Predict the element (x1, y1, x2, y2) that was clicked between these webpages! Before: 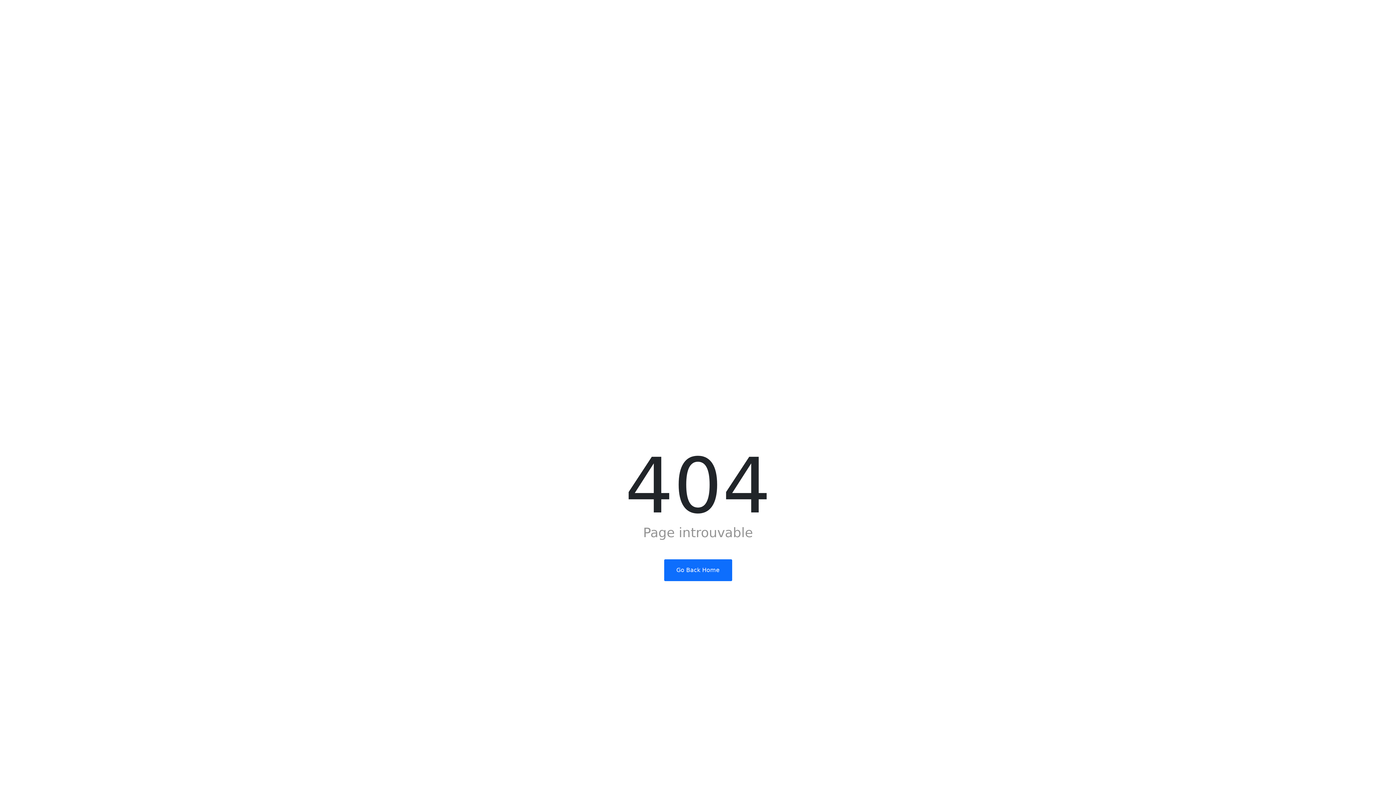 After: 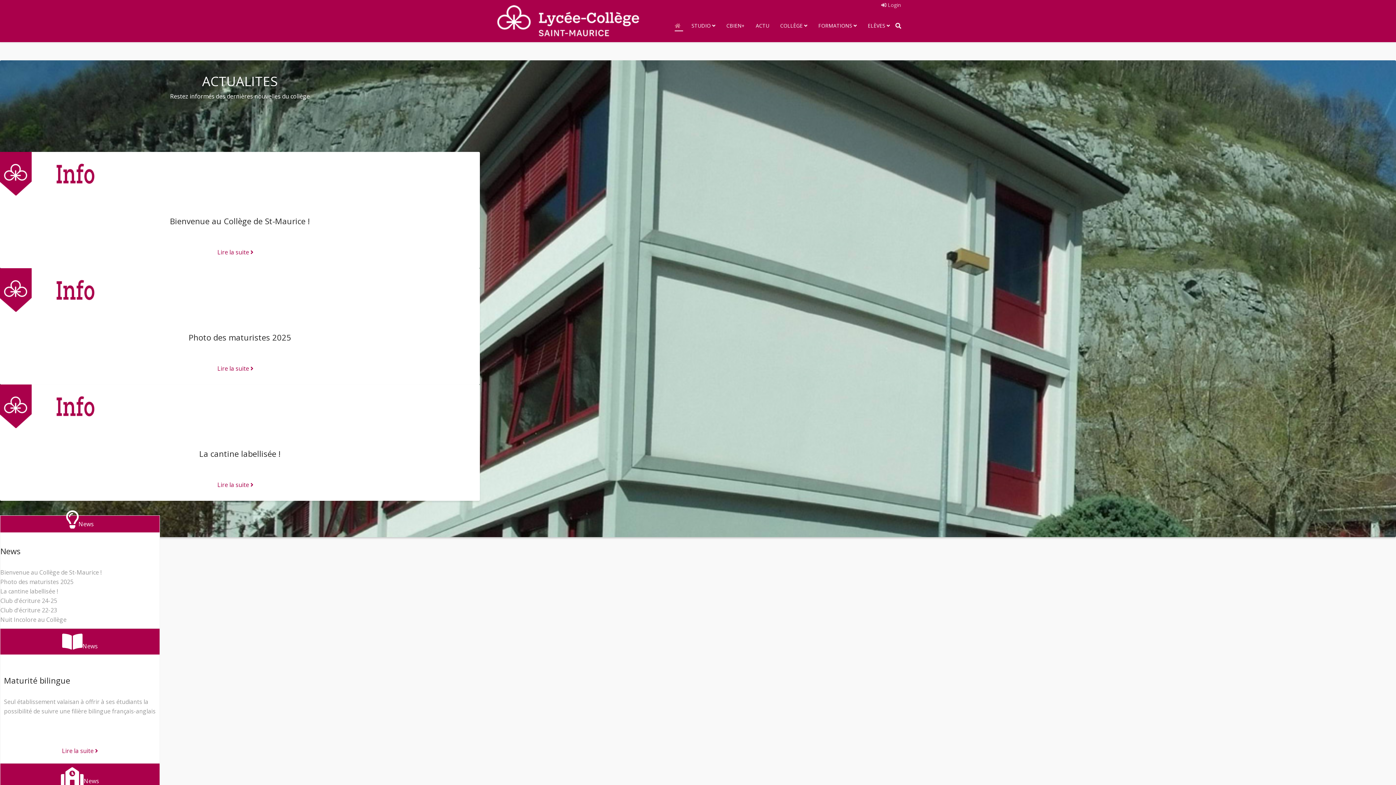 Action: label: Go Back Home bbox: (664, 559, 732, 581)